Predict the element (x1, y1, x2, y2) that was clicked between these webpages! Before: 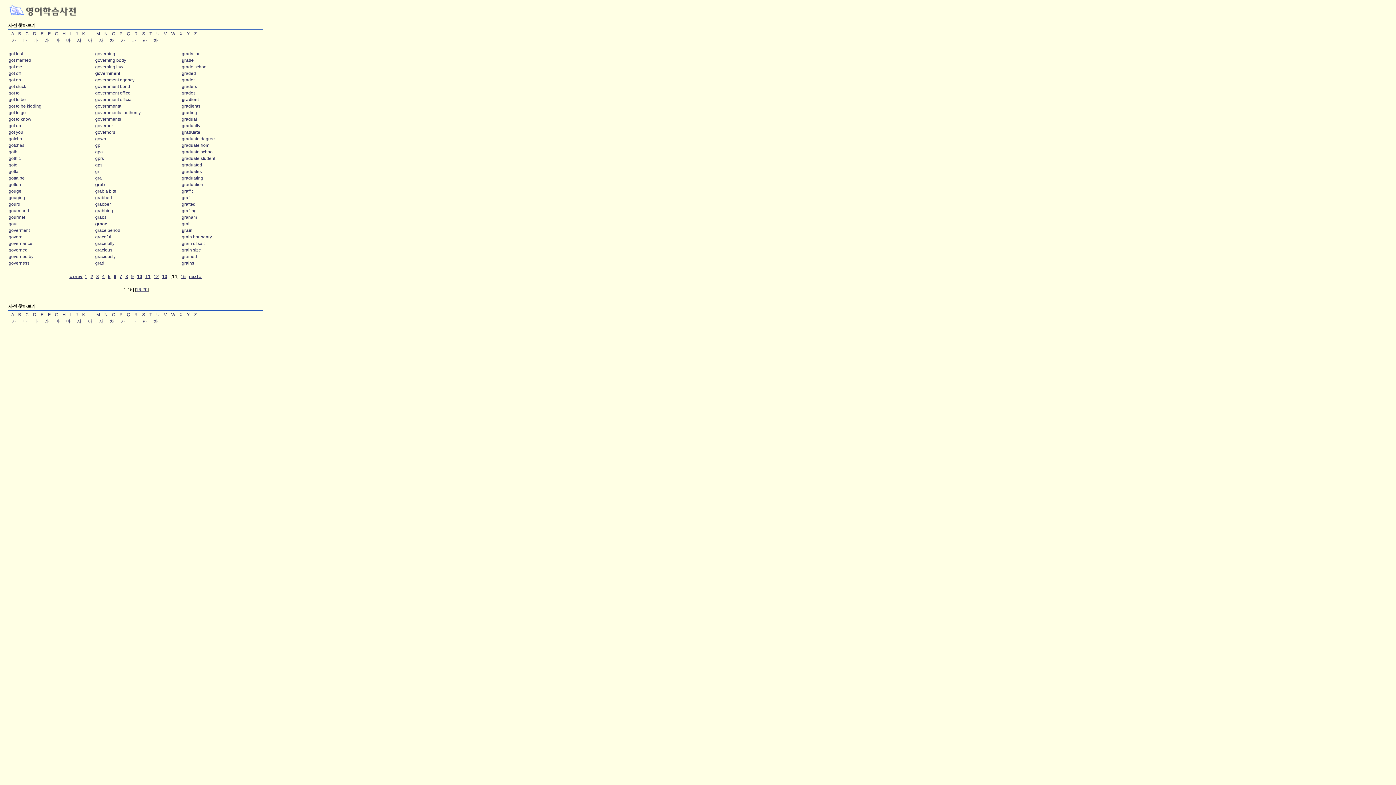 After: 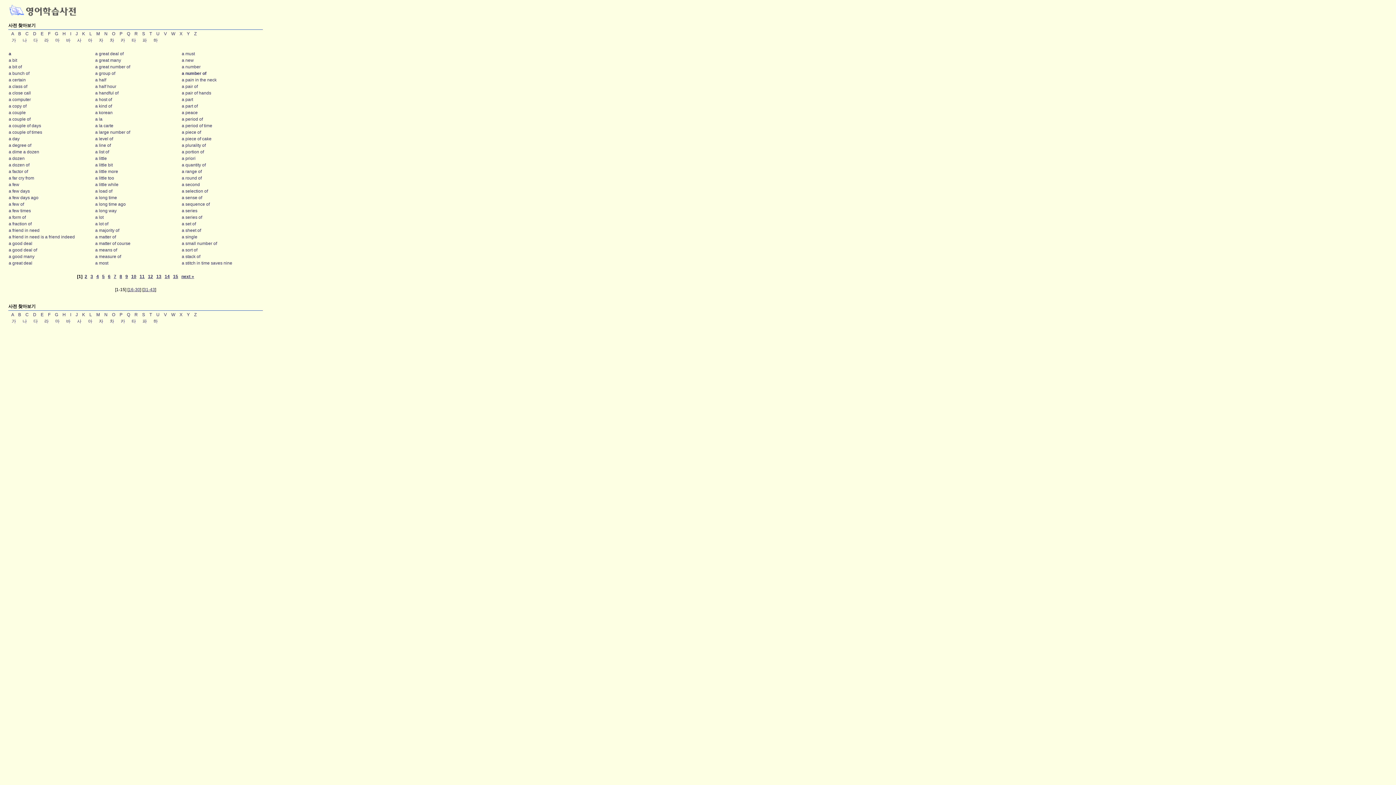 Action: label: A bbox: (11, 312, 13, 317)